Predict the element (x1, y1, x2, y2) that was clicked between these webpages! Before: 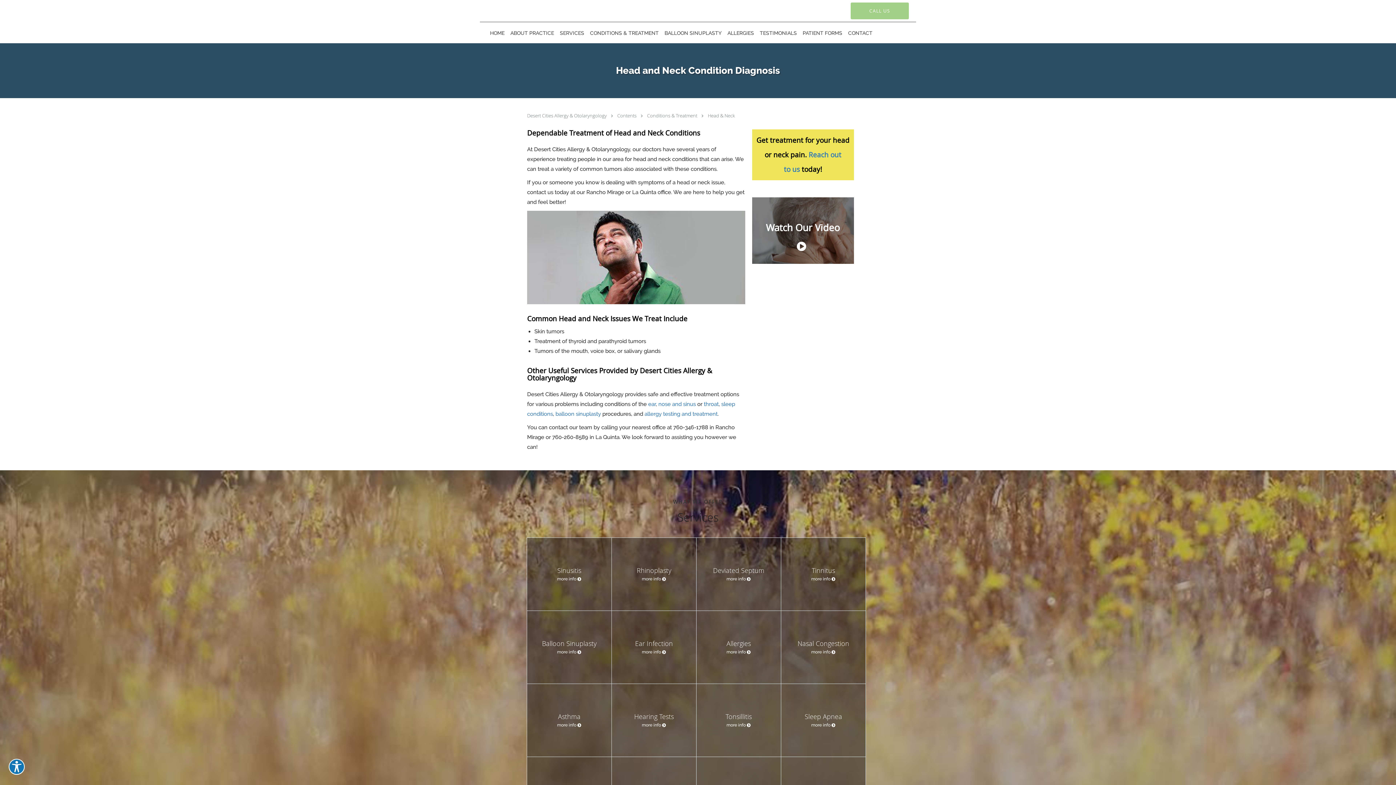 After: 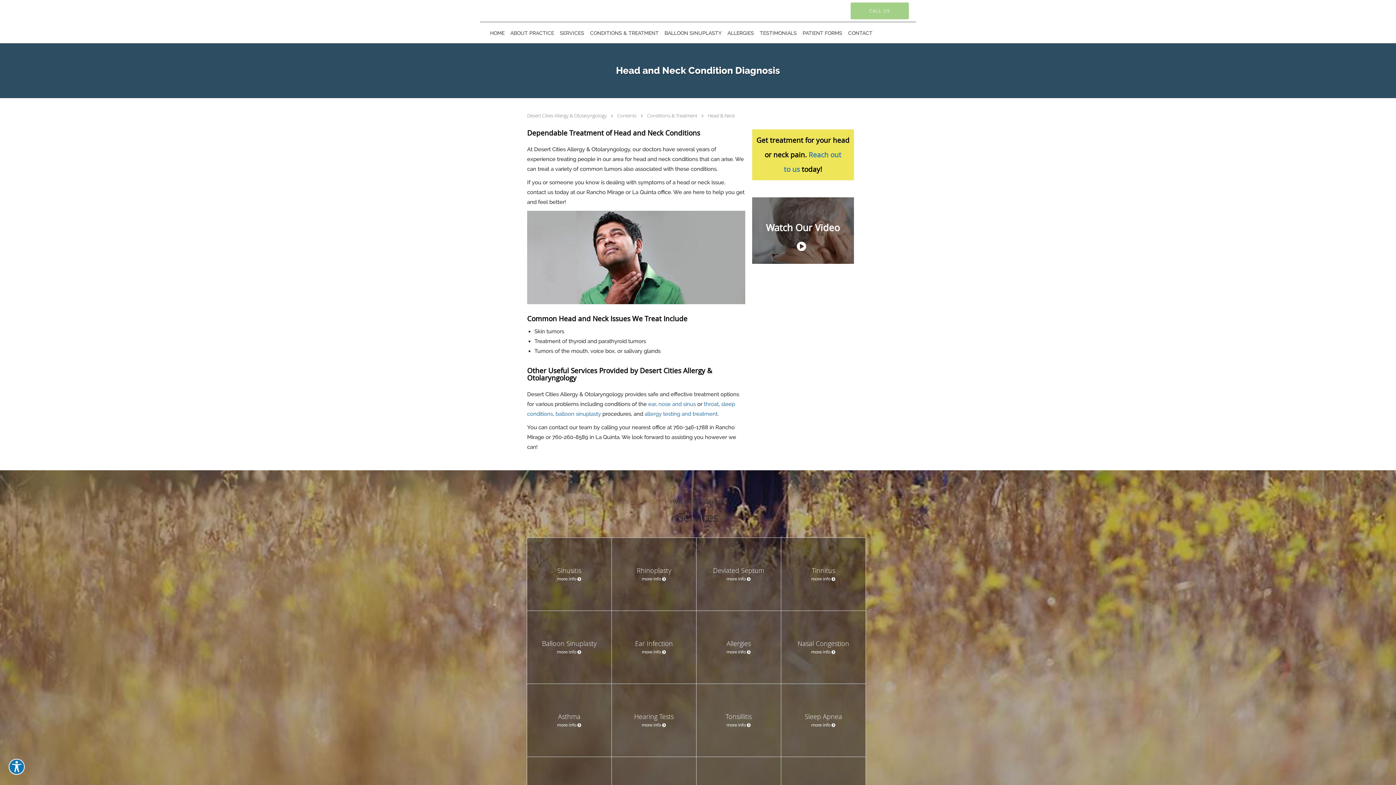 Action: label: Conditions & Treatment  bbox: (647, 112, 698, 118)